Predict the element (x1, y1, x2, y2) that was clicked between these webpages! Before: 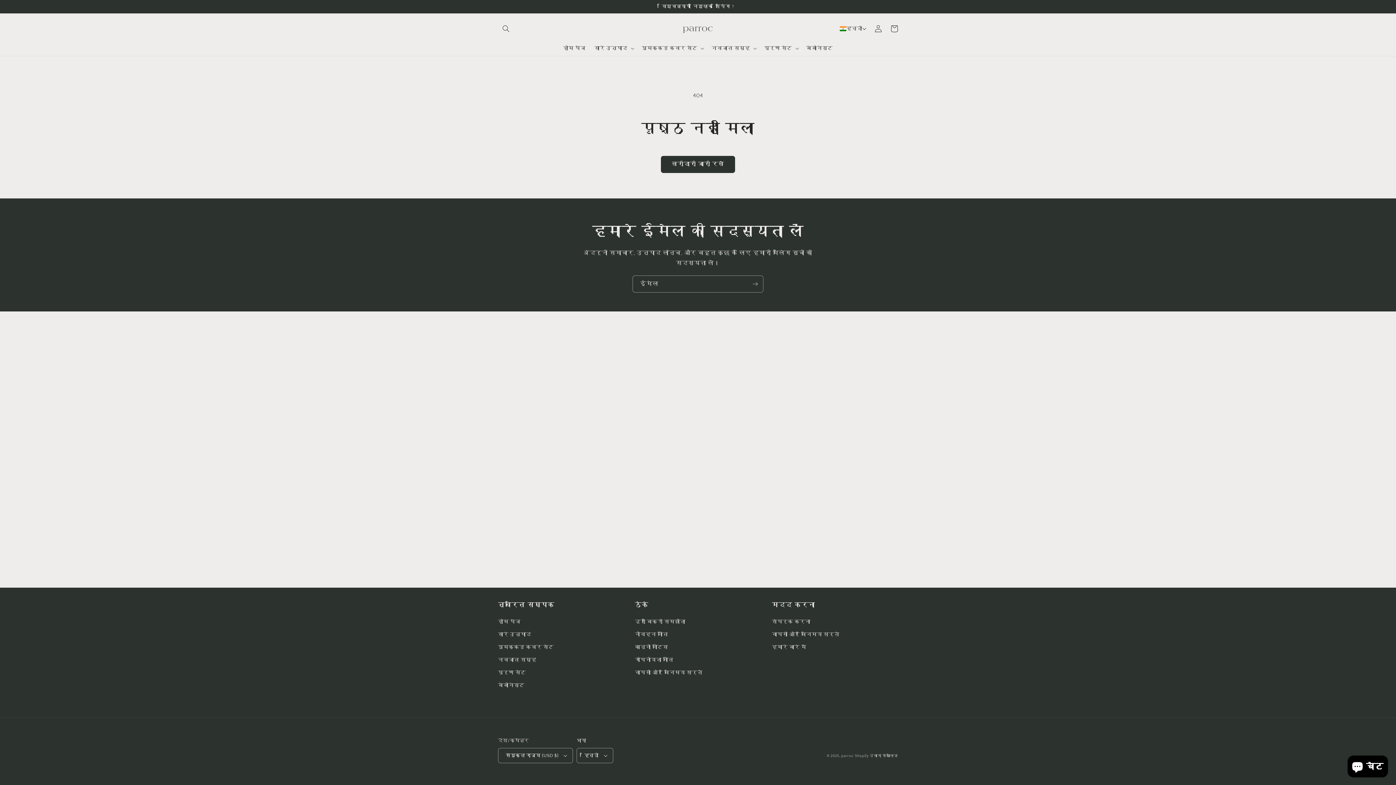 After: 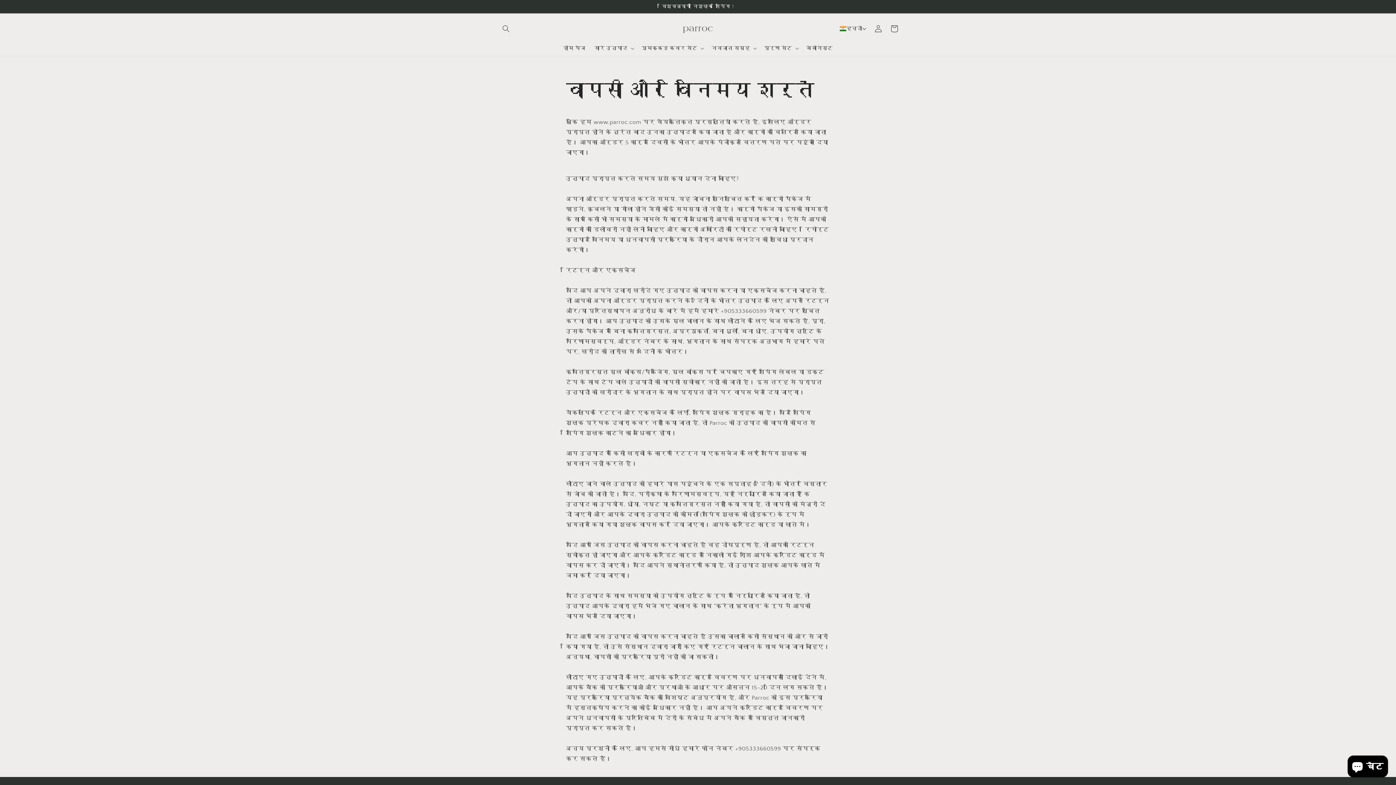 Action: bbox: (635, 666, 702, 679) label: वापसी और विनिमय शर्तें